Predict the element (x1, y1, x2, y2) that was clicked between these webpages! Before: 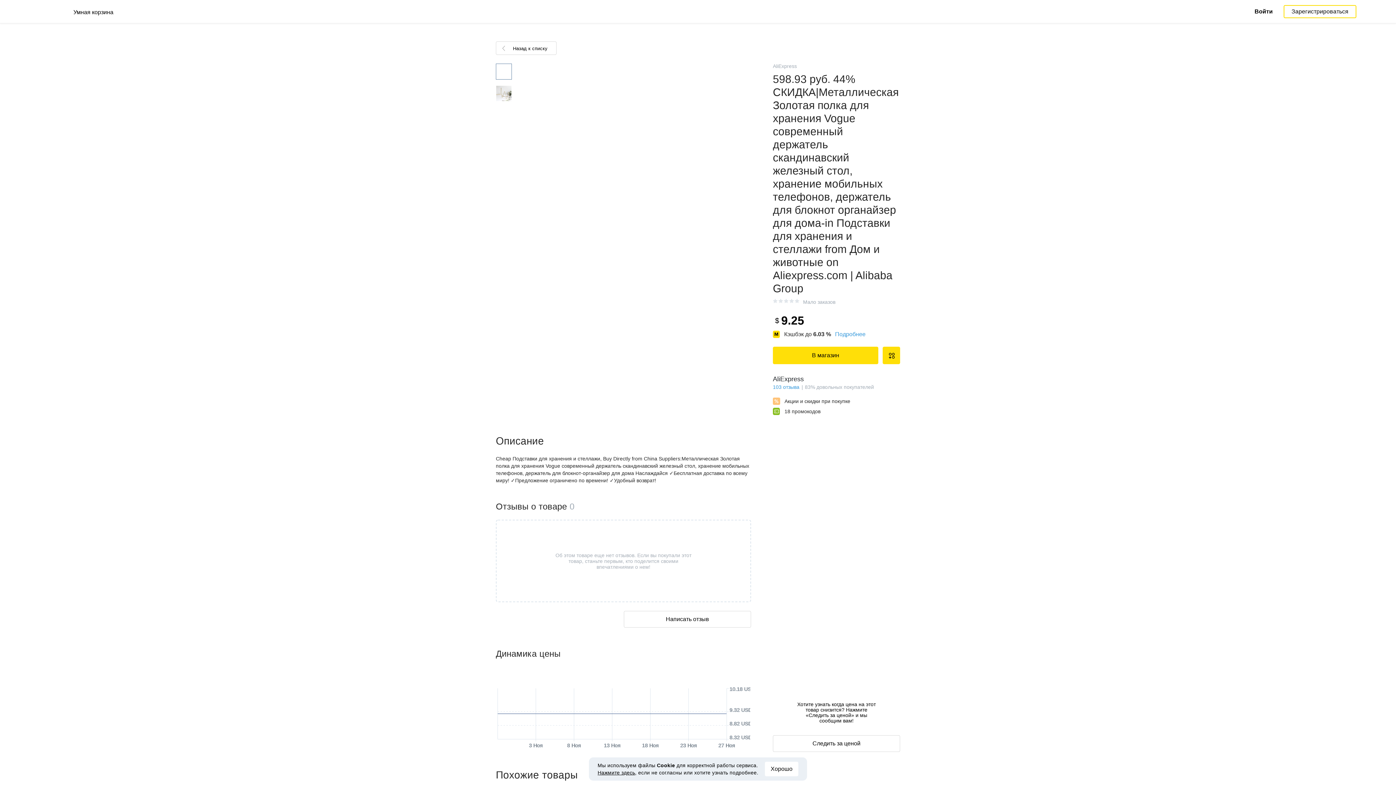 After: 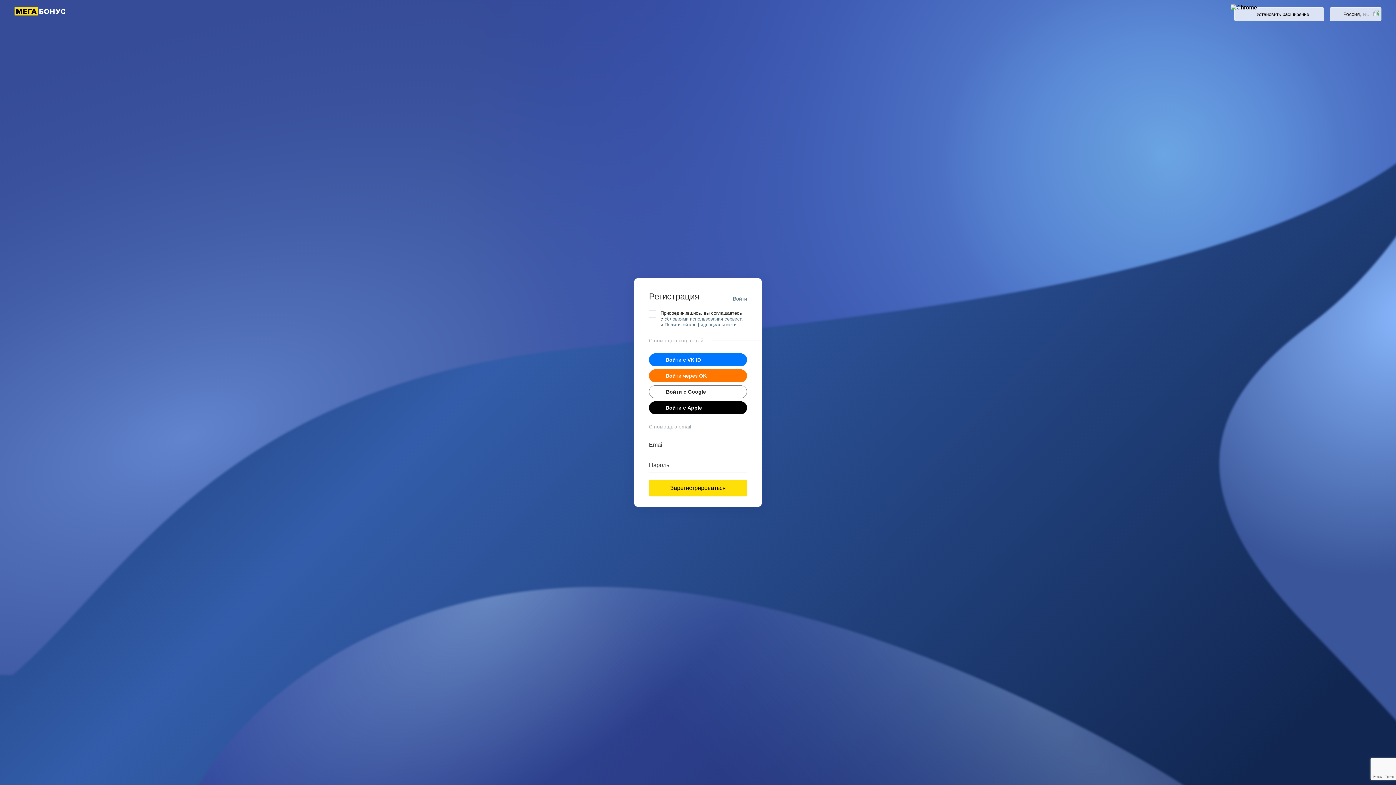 Action: bbox: (773, 735, 900, 752) label: Следить за ценой